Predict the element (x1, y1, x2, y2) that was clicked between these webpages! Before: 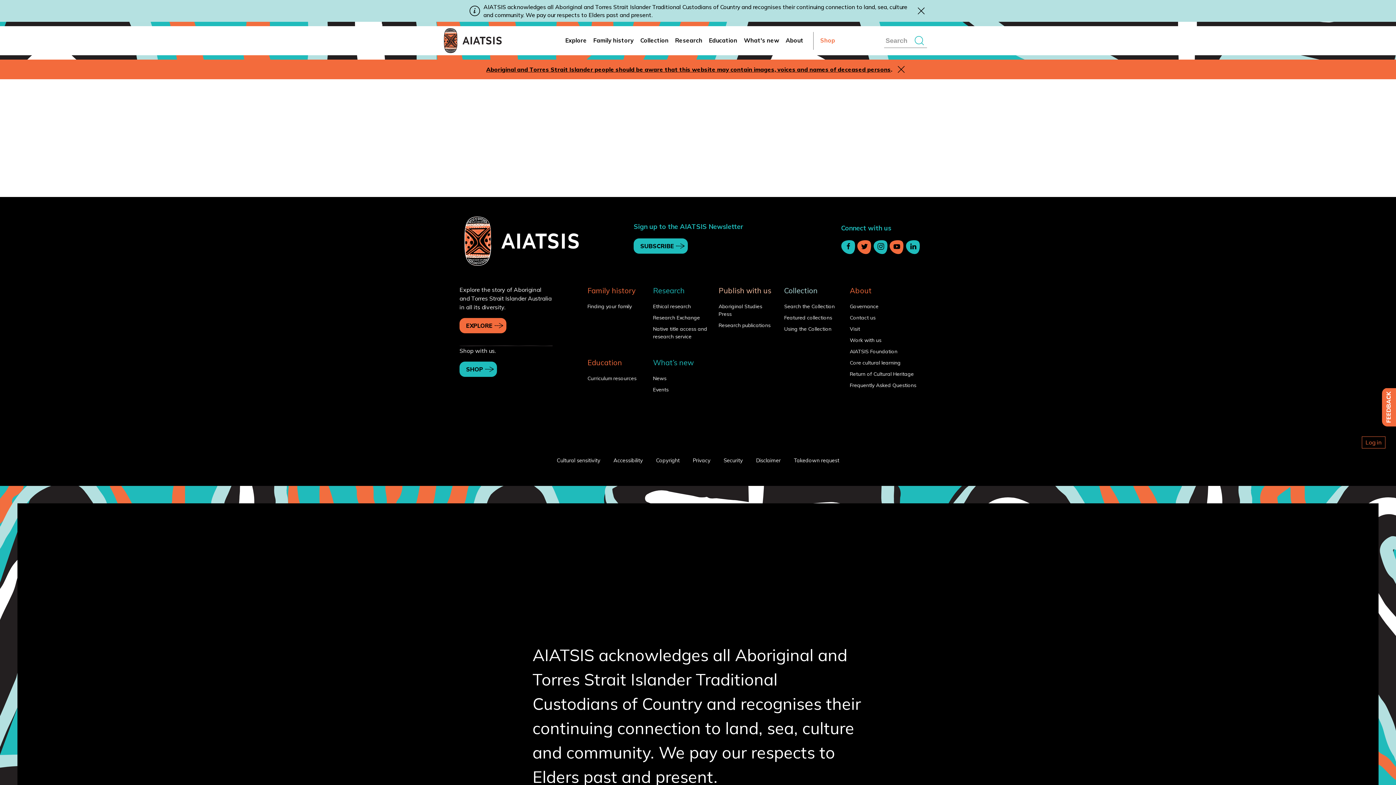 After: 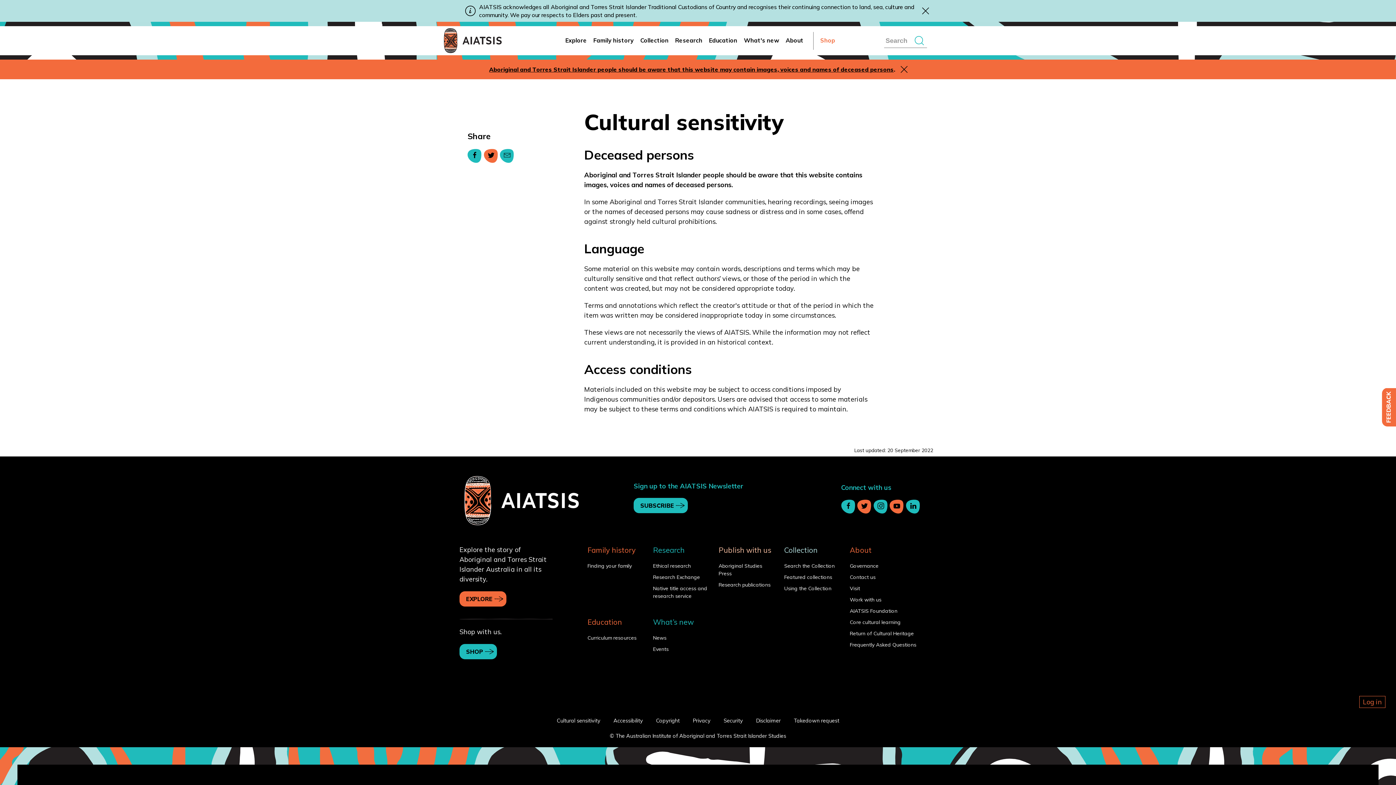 Action: label: Aboriginal and Torres Strait Islander people should be aware that this website may contain images, voices and names of deceased persons bbox: (486, 65, 891, 73)